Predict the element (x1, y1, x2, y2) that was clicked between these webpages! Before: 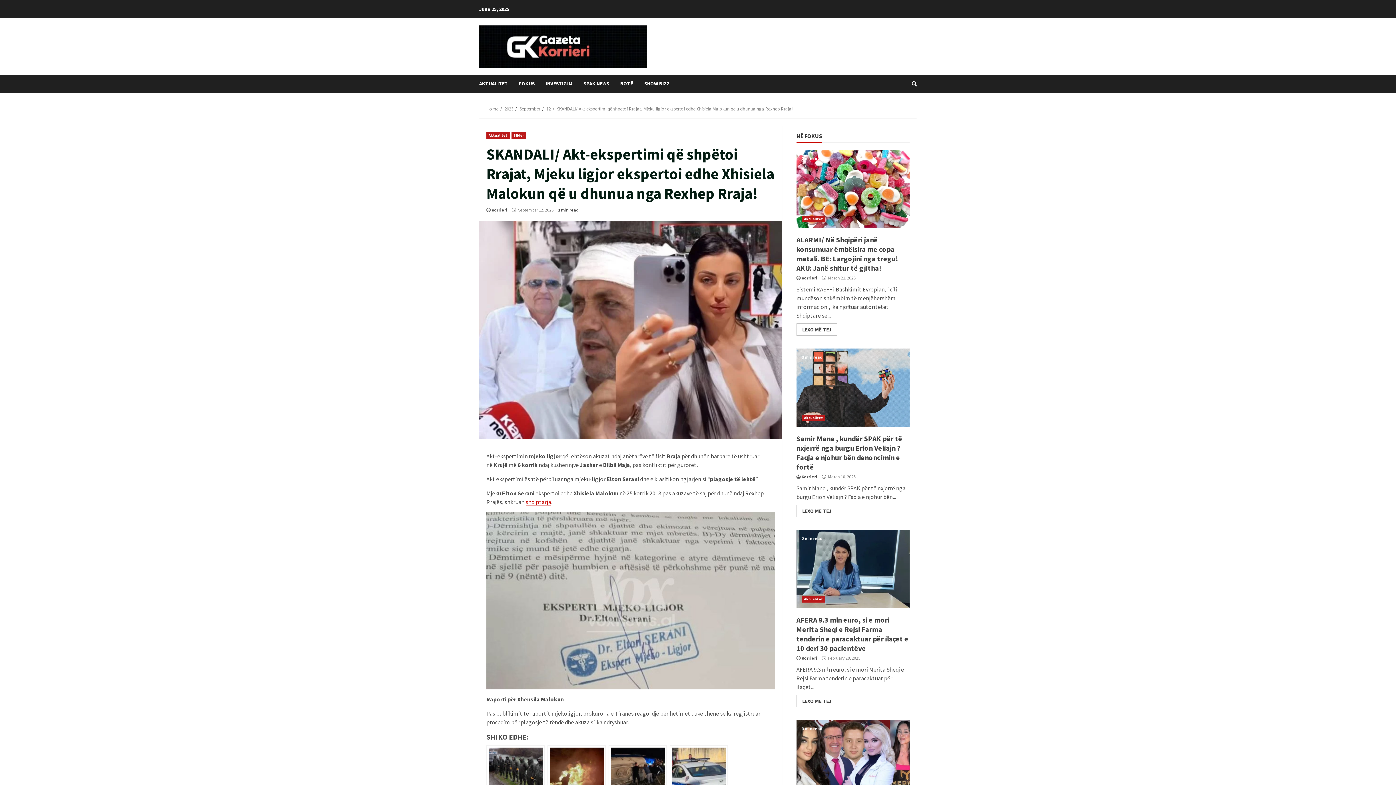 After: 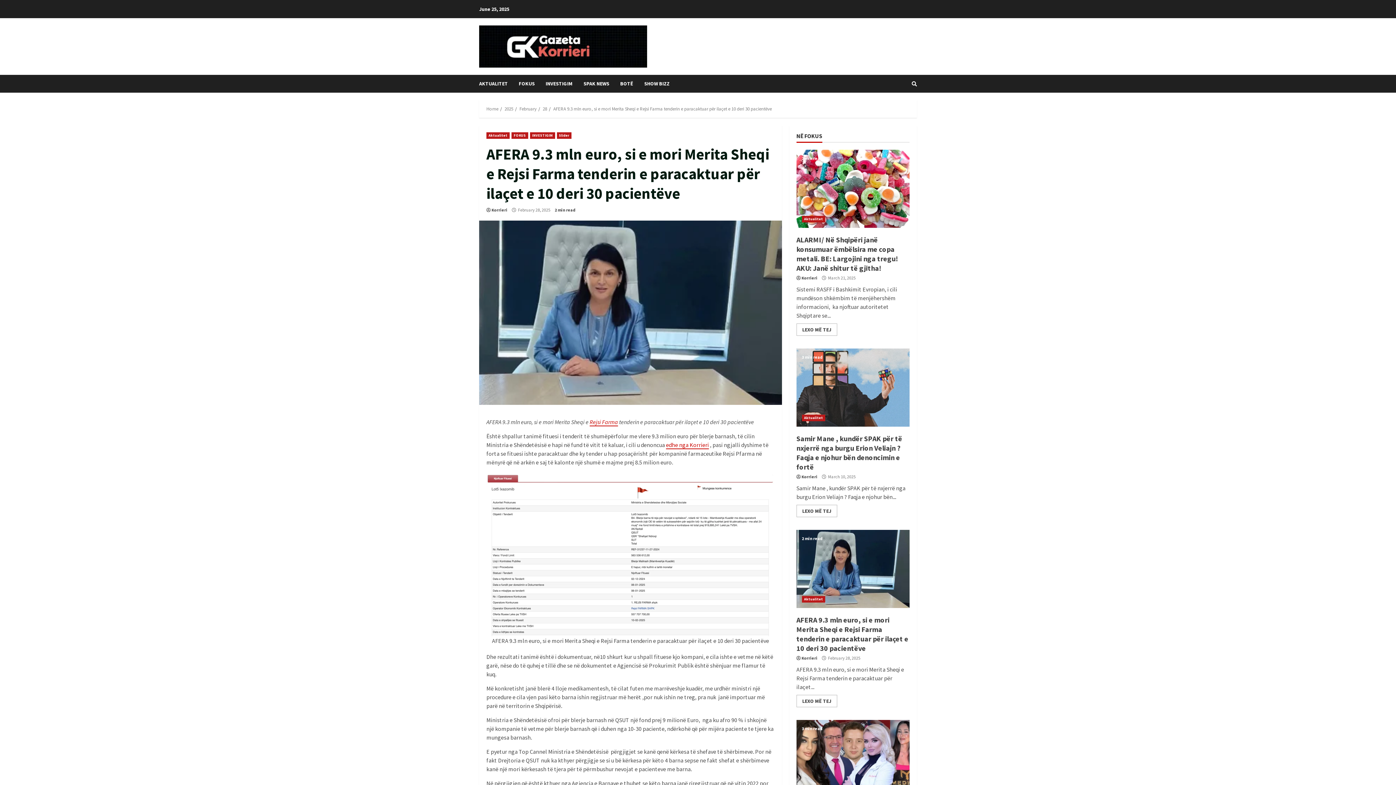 Action: bbox: (796, 695, 837, 707) label: LEXO MË TEJ